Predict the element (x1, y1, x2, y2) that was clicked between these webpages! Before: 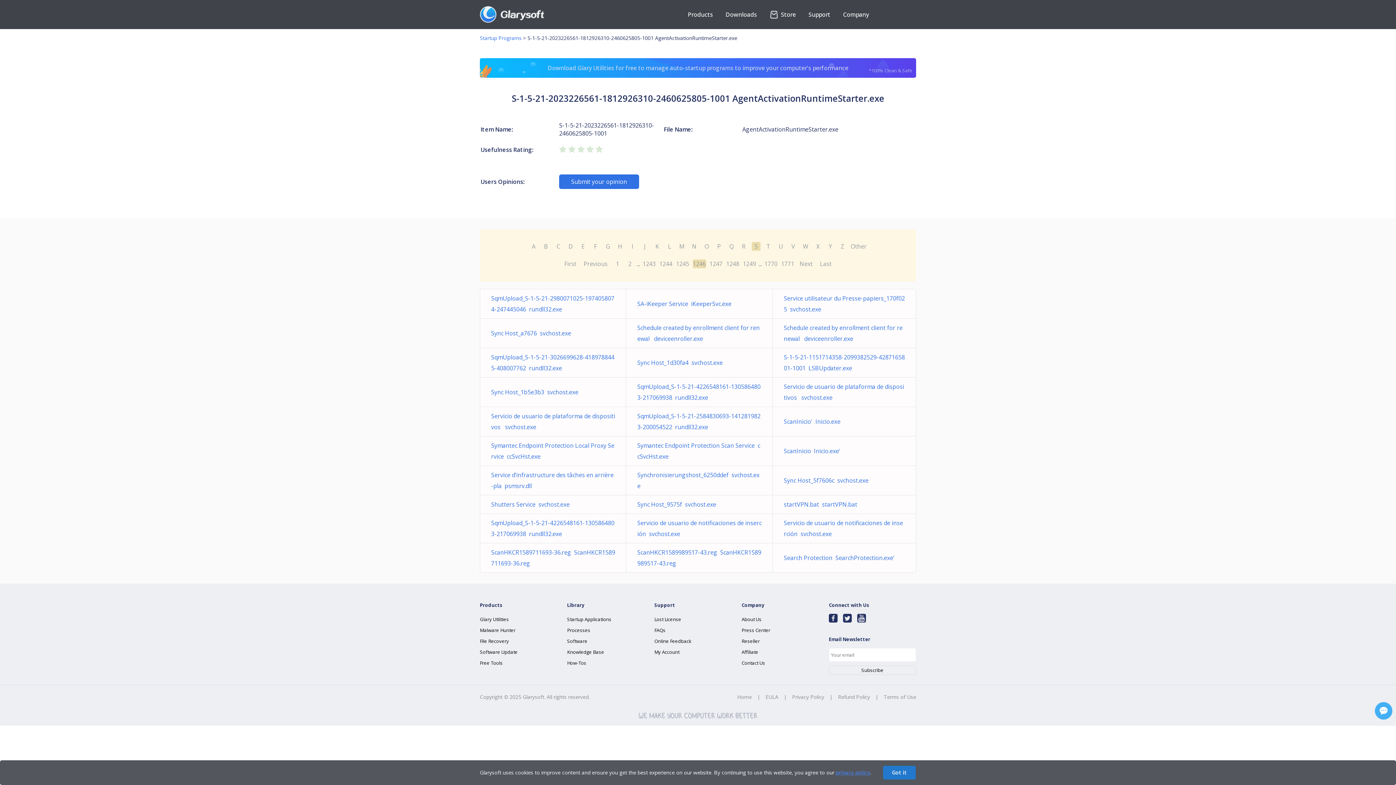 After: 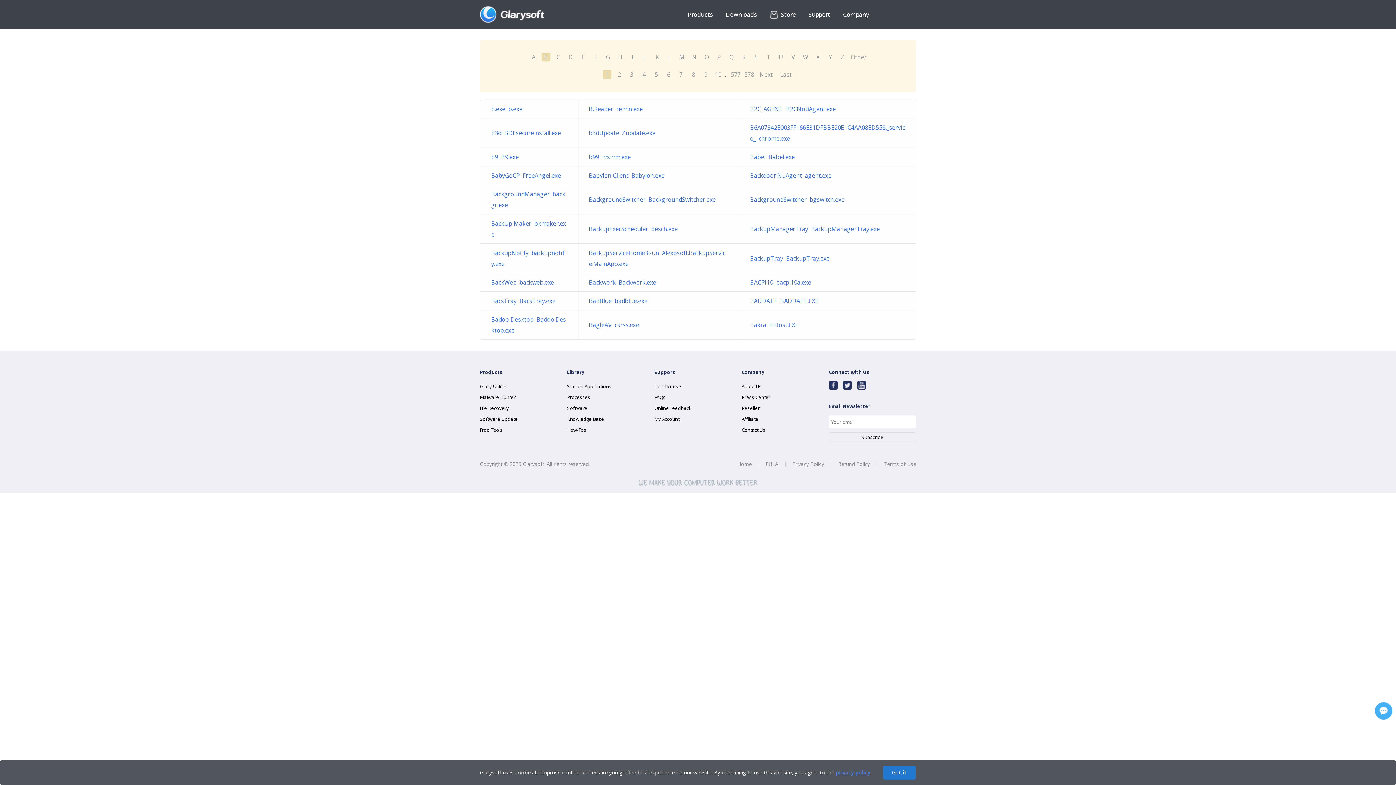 Action: label: B bbox: (541, 242, 550, 250)